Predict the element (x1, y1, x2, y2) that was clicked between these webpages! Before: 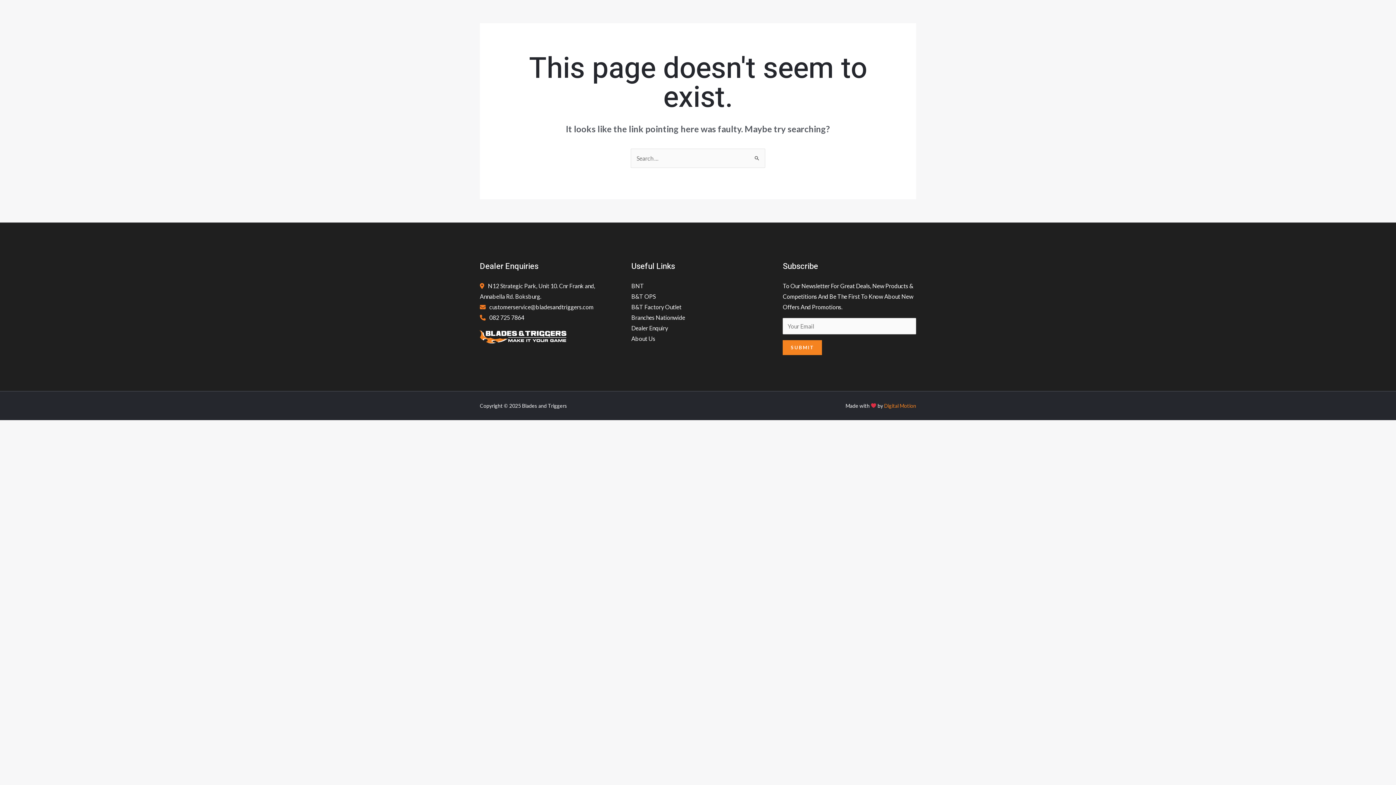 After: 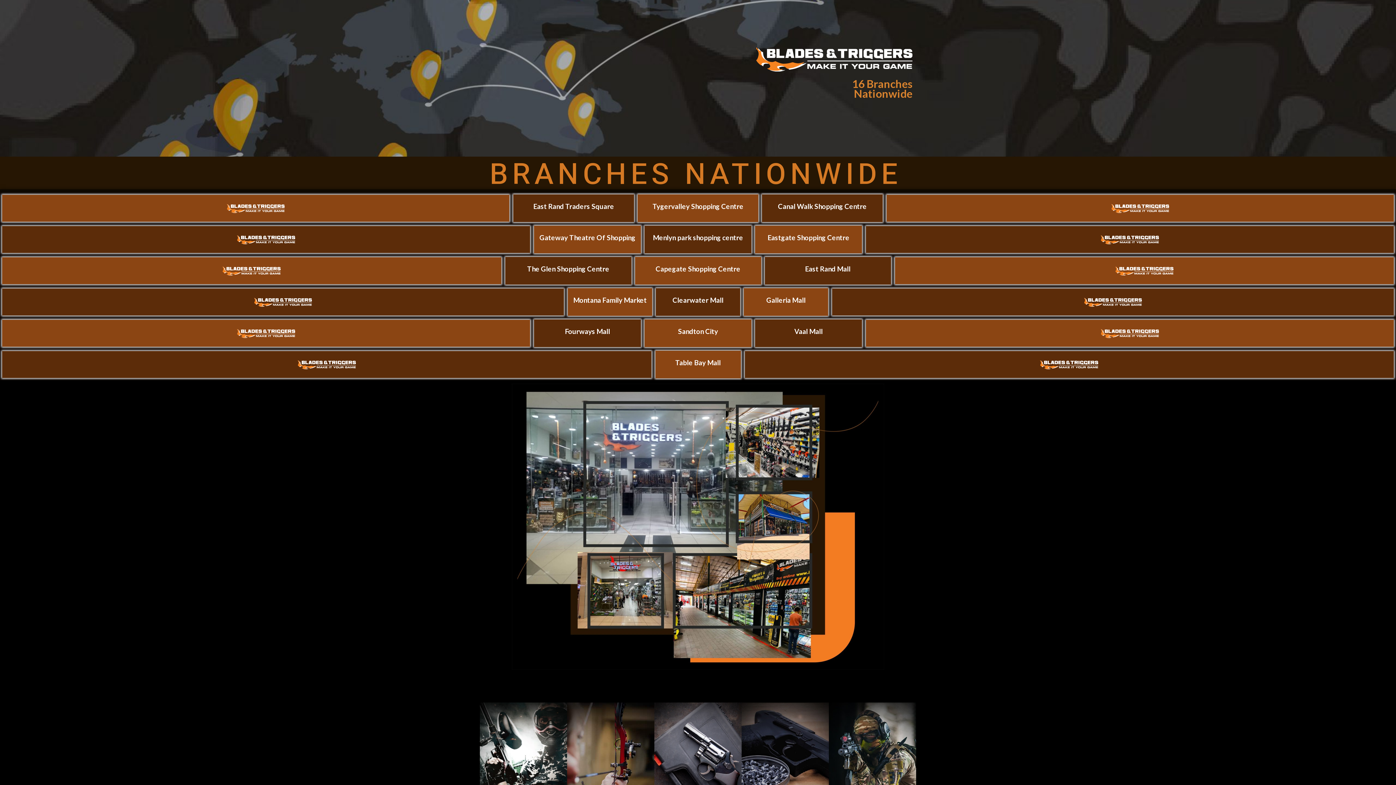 Action: label: Branches Nationwide bbox: (631, 314, 685, 321)